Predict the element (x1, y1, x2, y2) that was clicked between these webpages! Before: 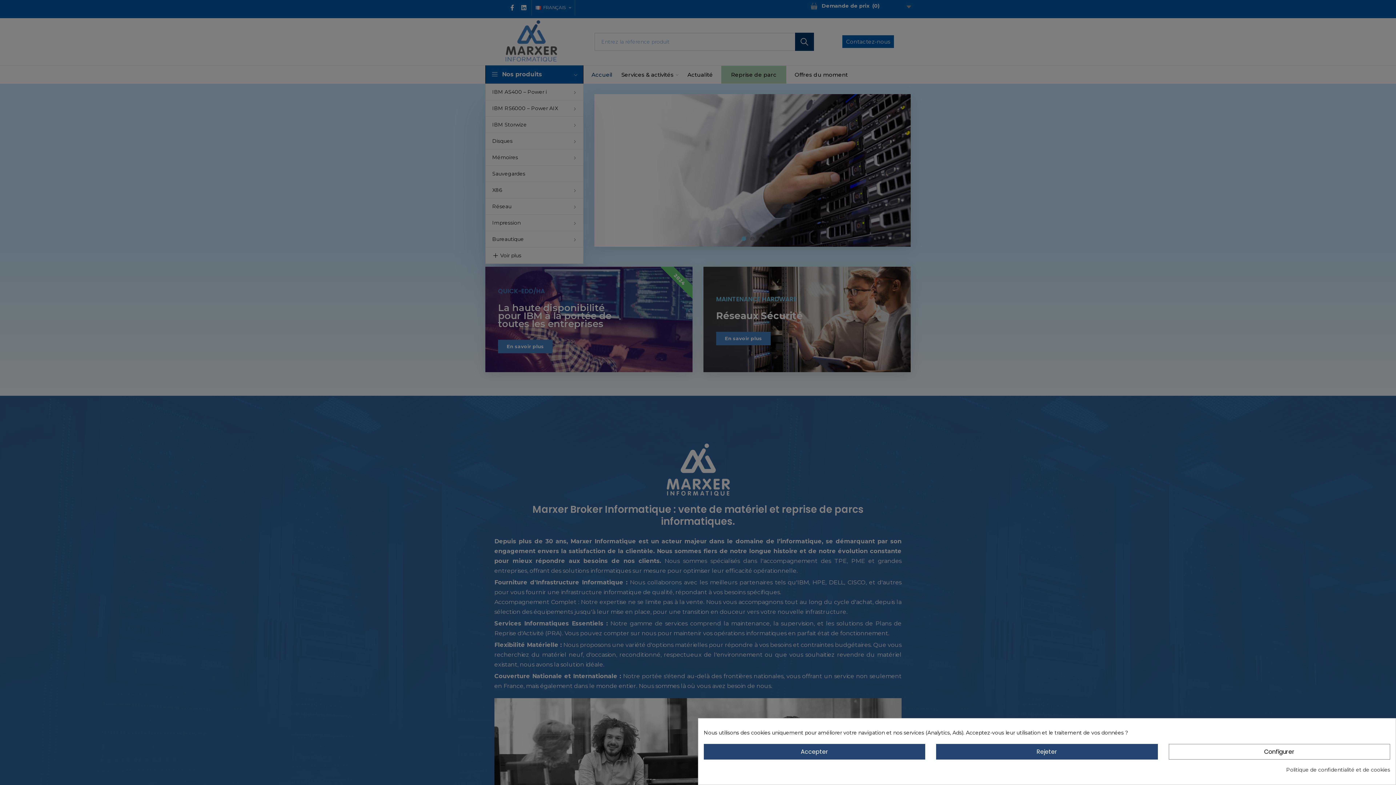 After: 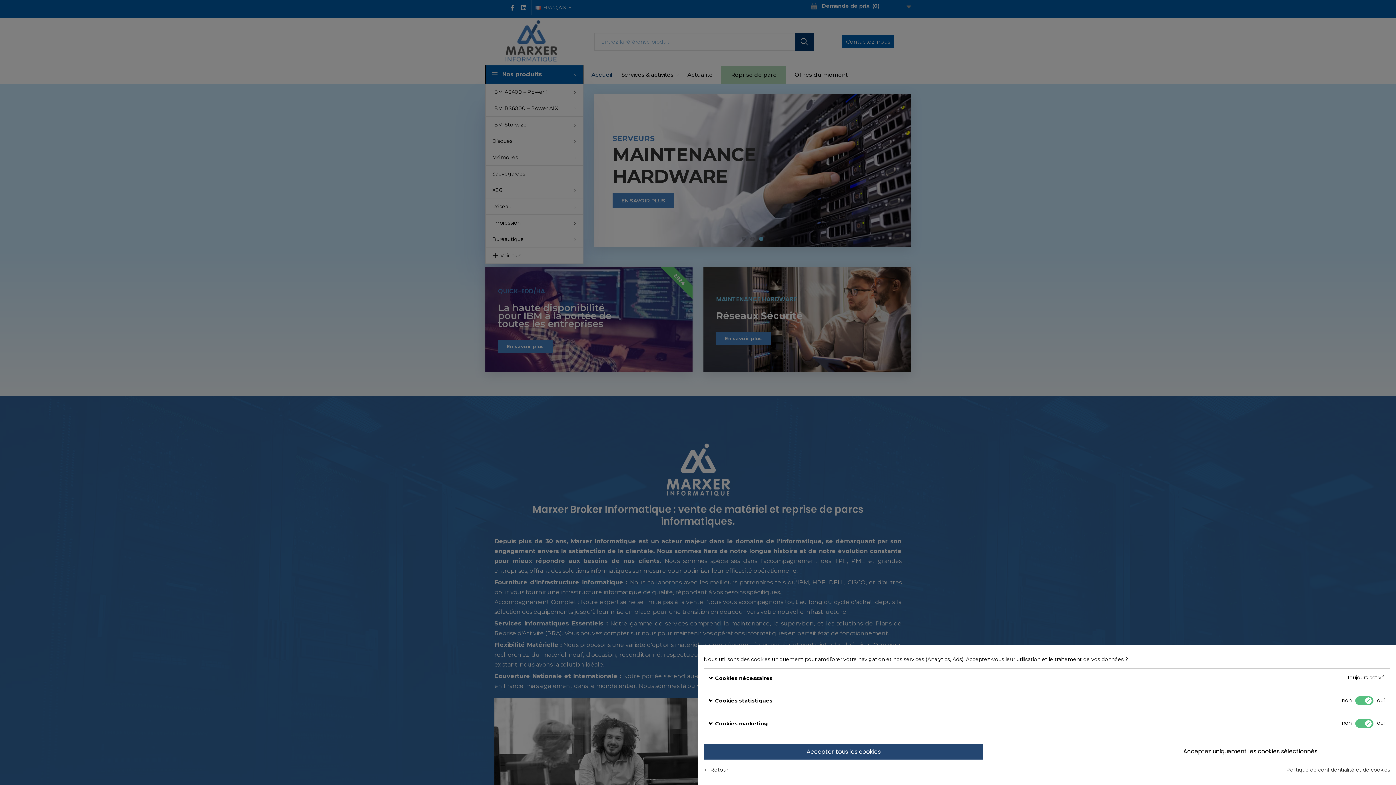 Action: bbox: (1168, 744, 1390, 760) label: Configurer